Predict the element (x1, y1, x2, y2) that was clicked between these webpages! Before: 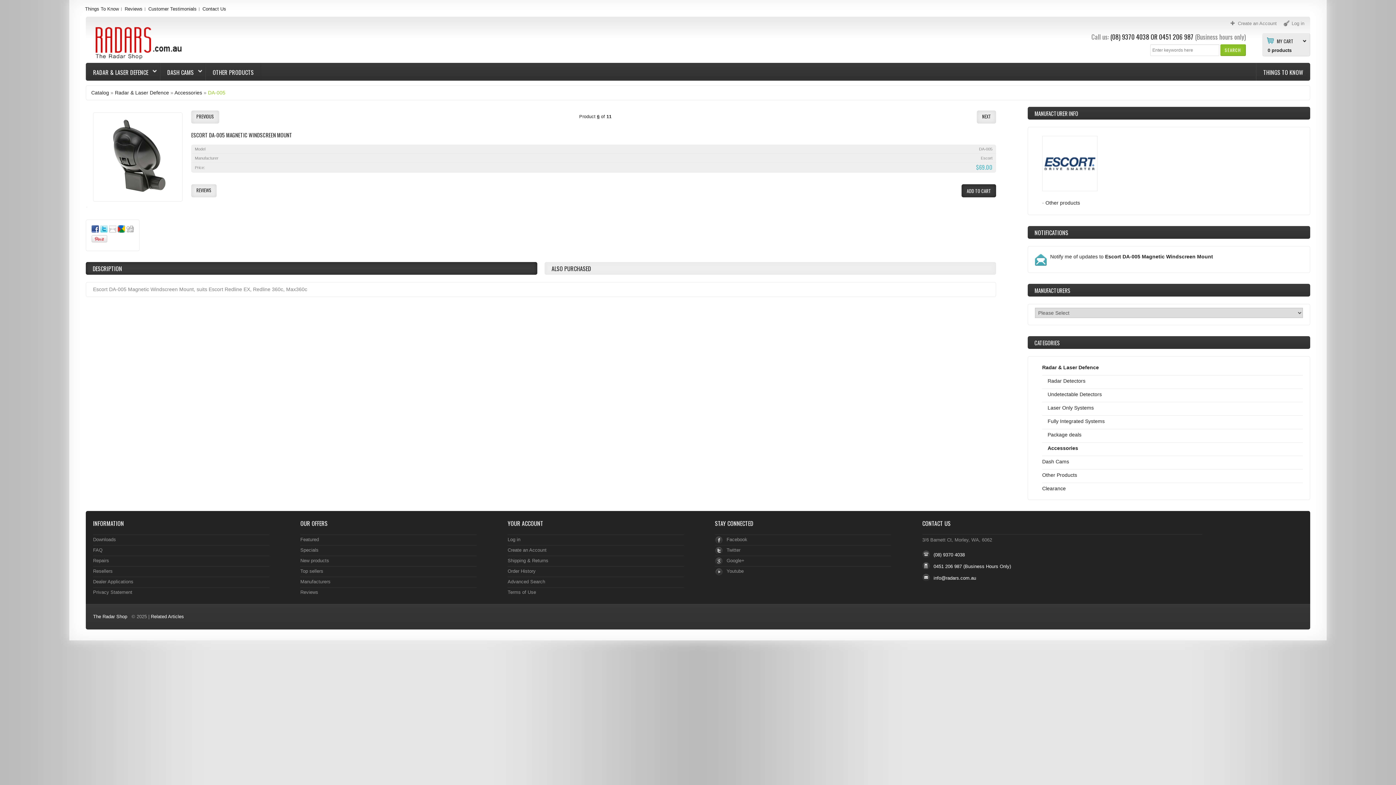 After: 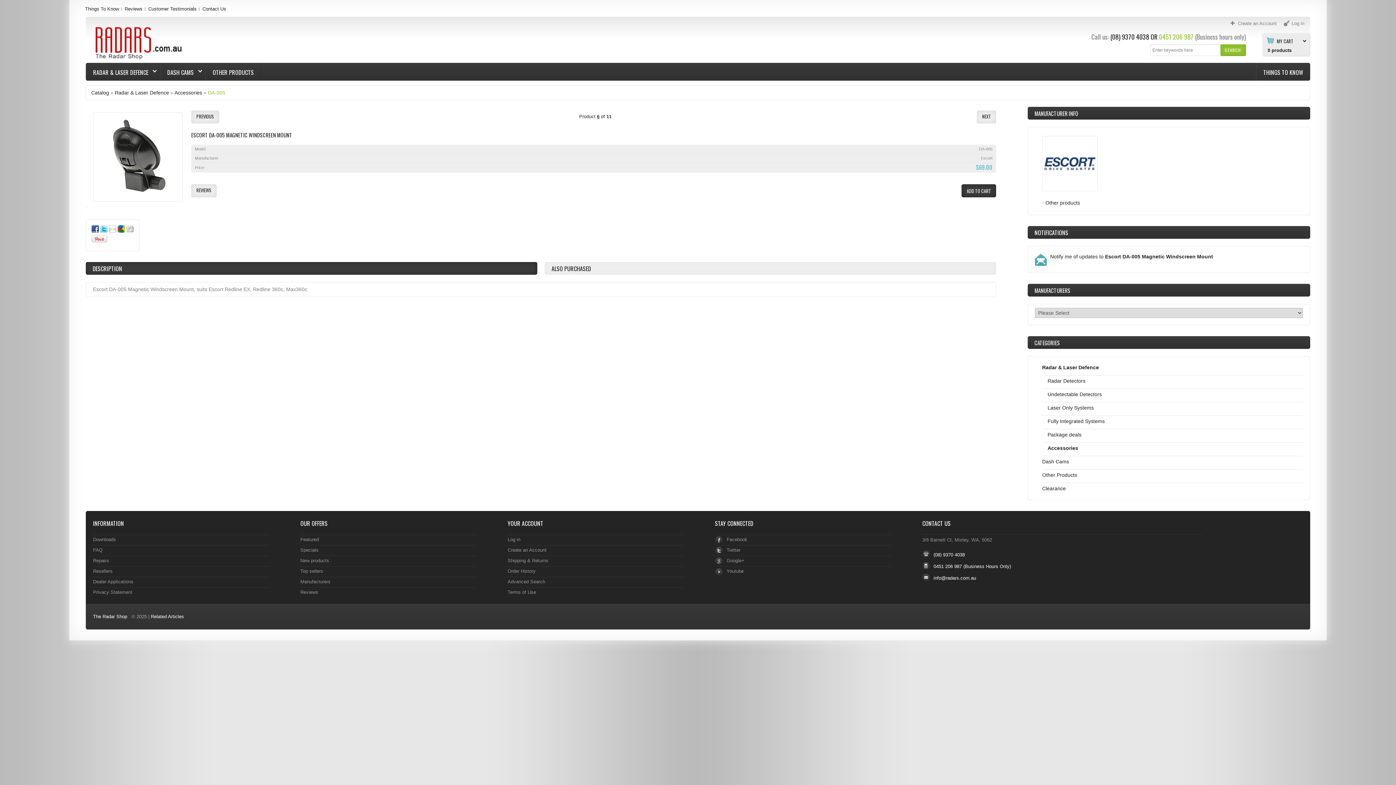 Action: label: 0451 206 987 bbox: (1159, 32, 1193, 41)